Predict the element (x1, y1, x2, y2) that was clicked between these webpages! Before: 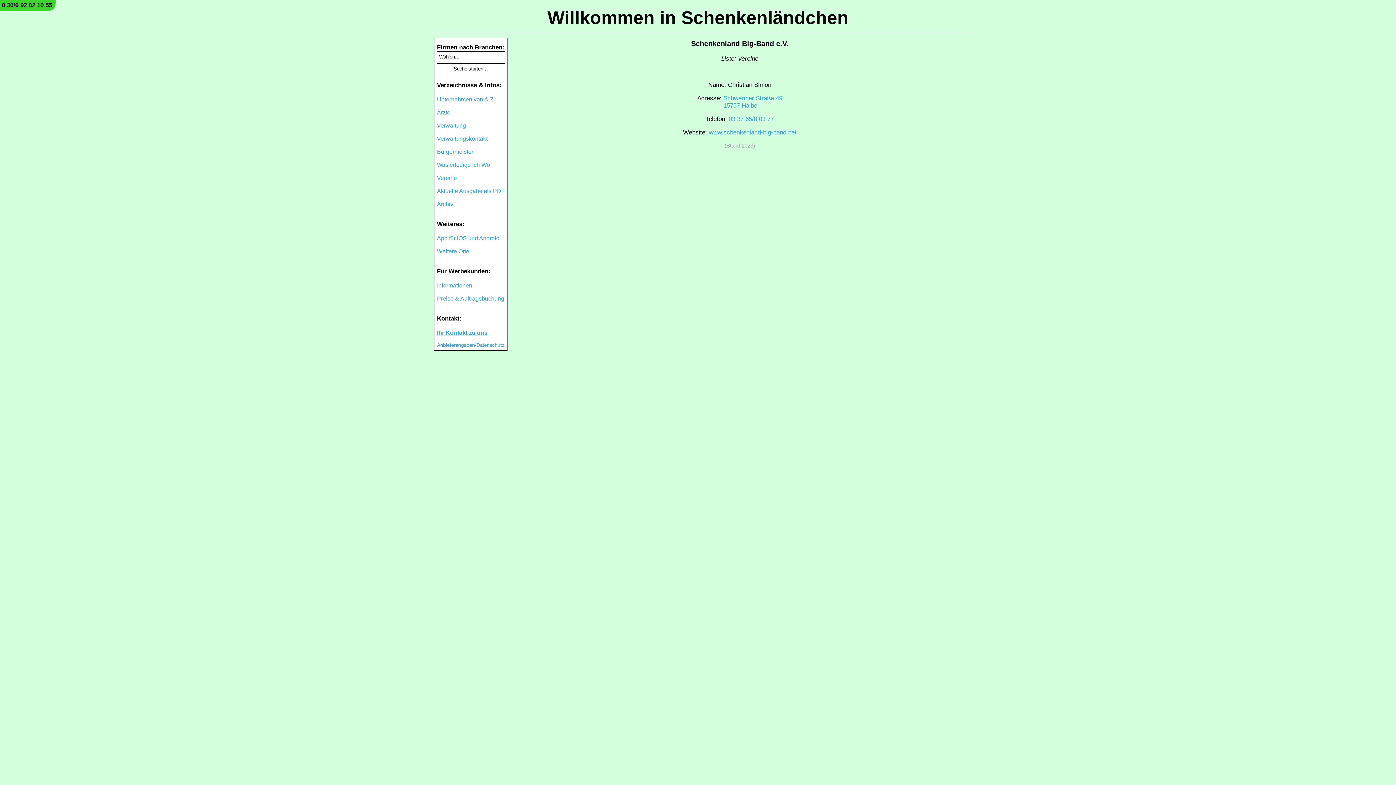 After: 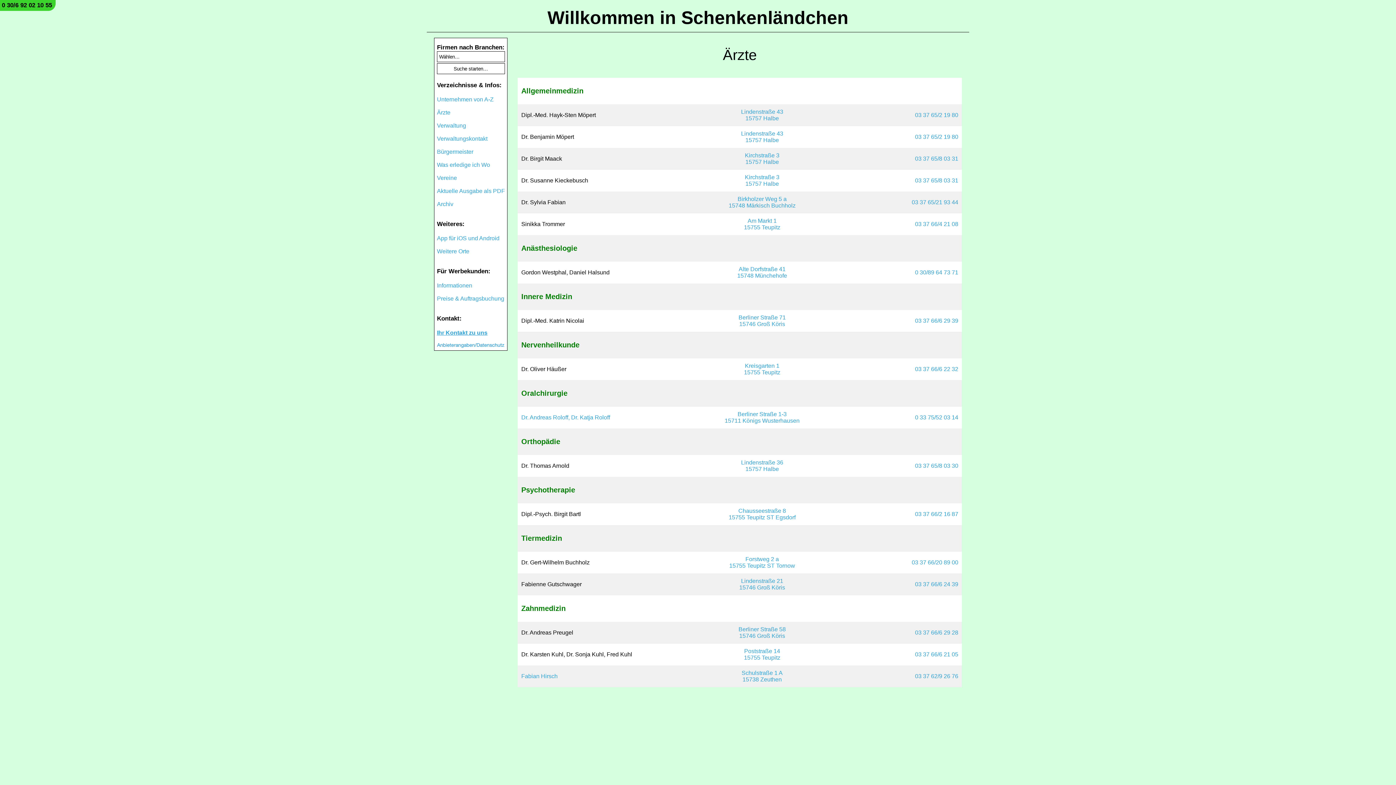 Action: label: Ärzte bbox: (437, 109, 450, 115)